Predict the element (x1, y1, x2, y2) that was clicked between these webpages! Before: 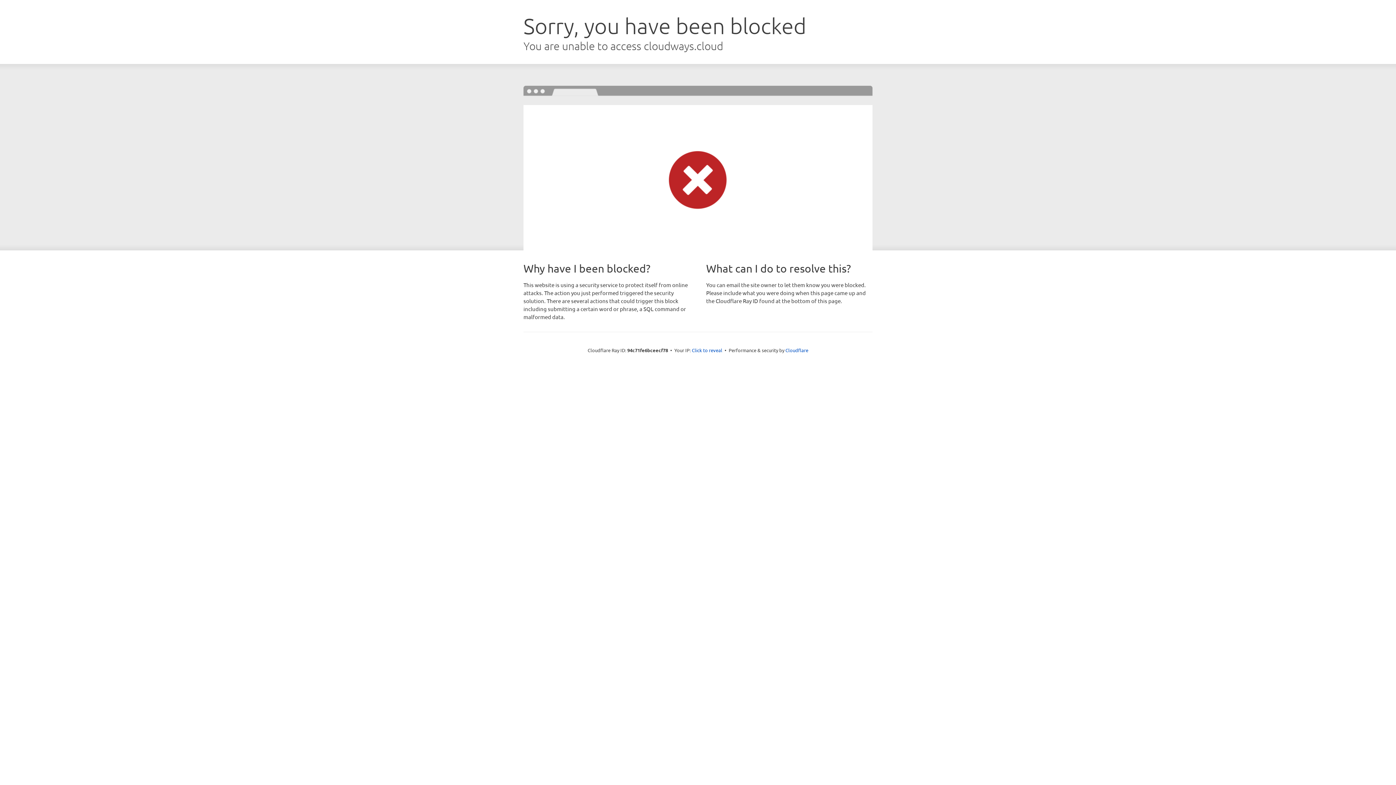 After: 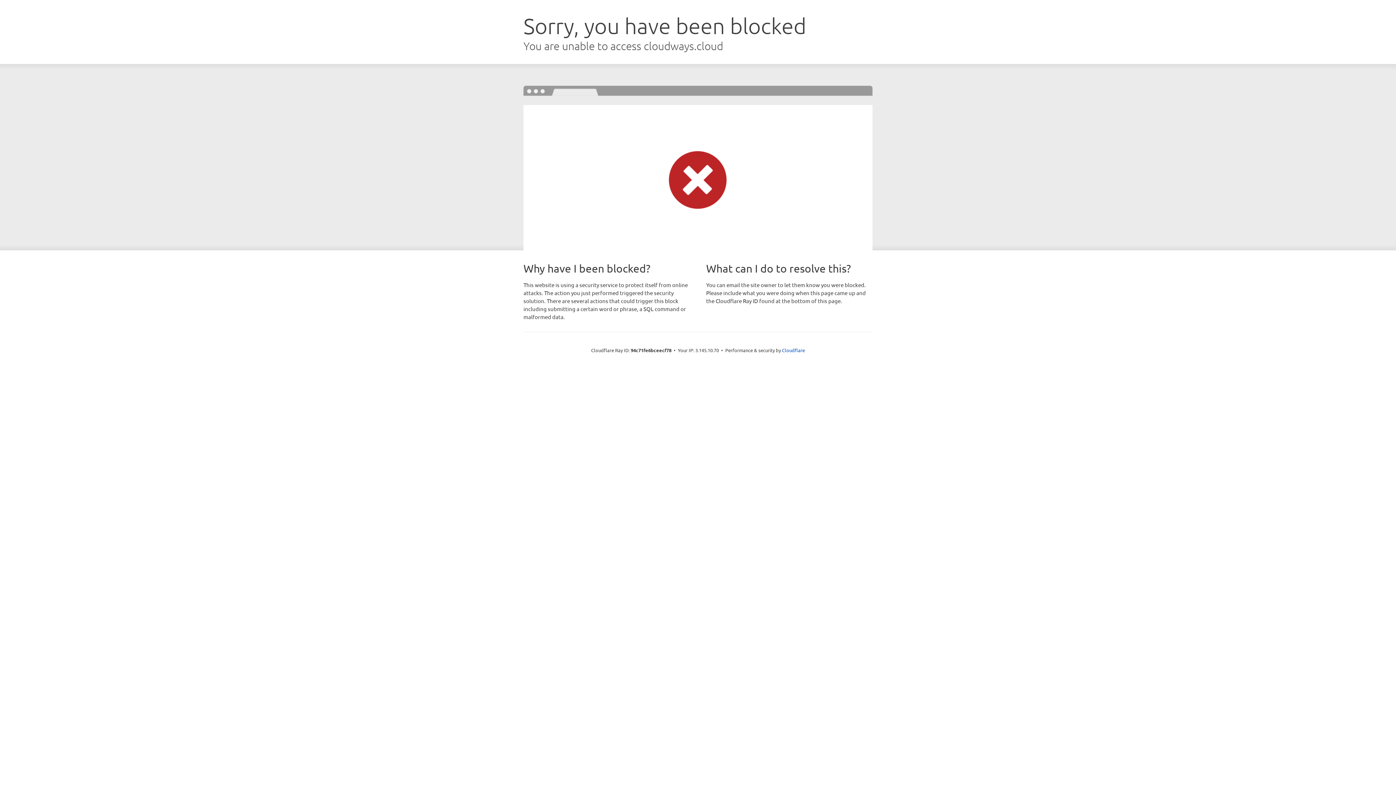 Action: label: Click to reveal bbox: (692, 346, 722, 353)